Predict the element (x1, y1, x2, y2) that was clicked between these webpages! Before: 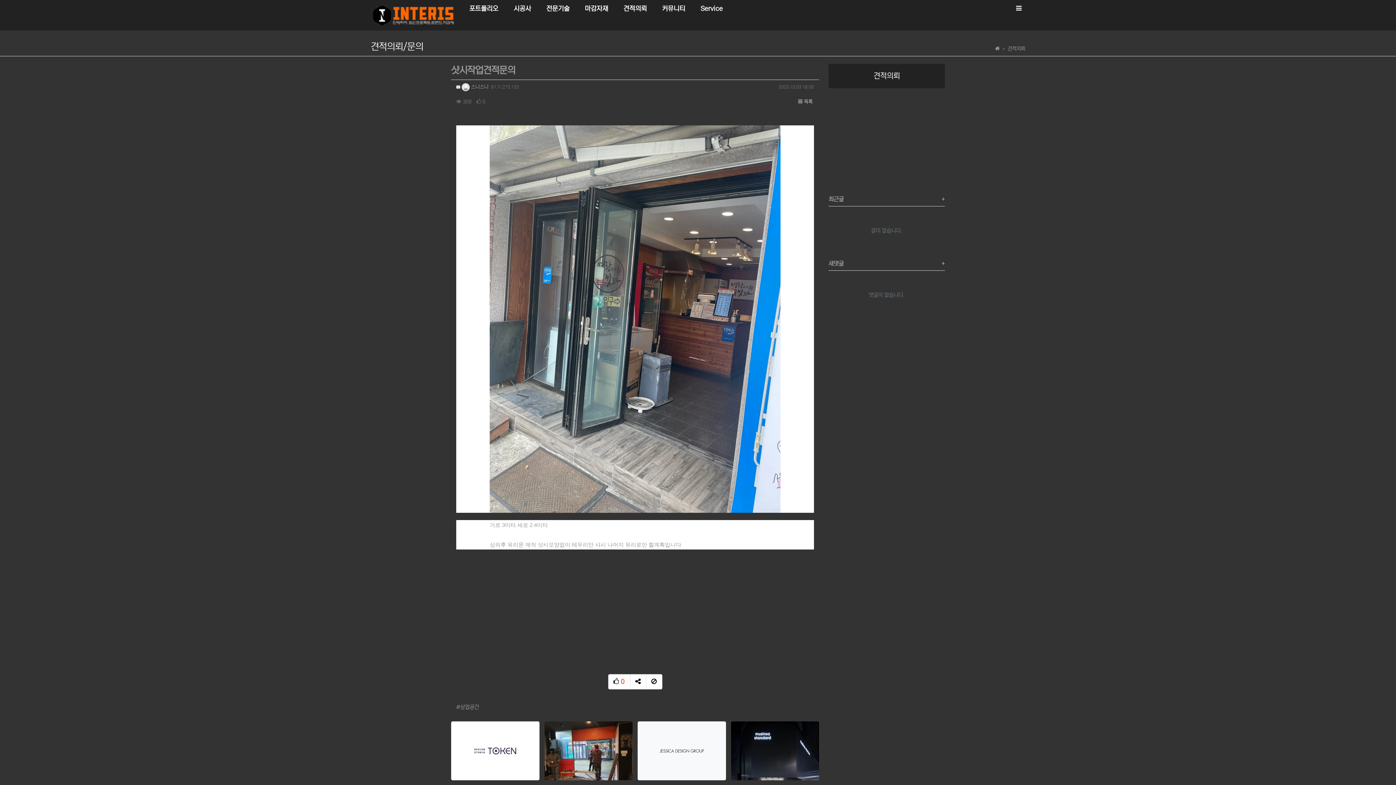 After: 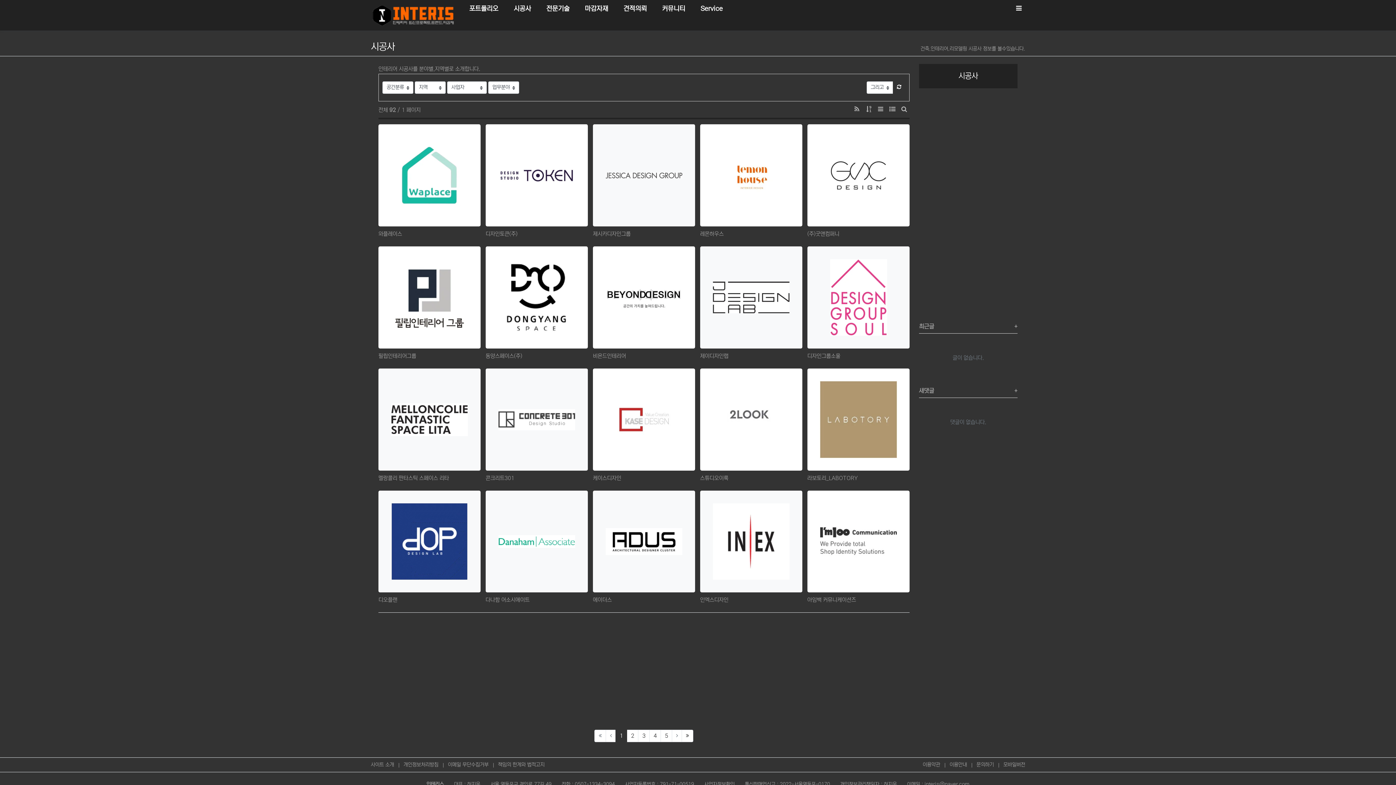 Action: label: 시공사 bbox: (506, 0, 538, 17)